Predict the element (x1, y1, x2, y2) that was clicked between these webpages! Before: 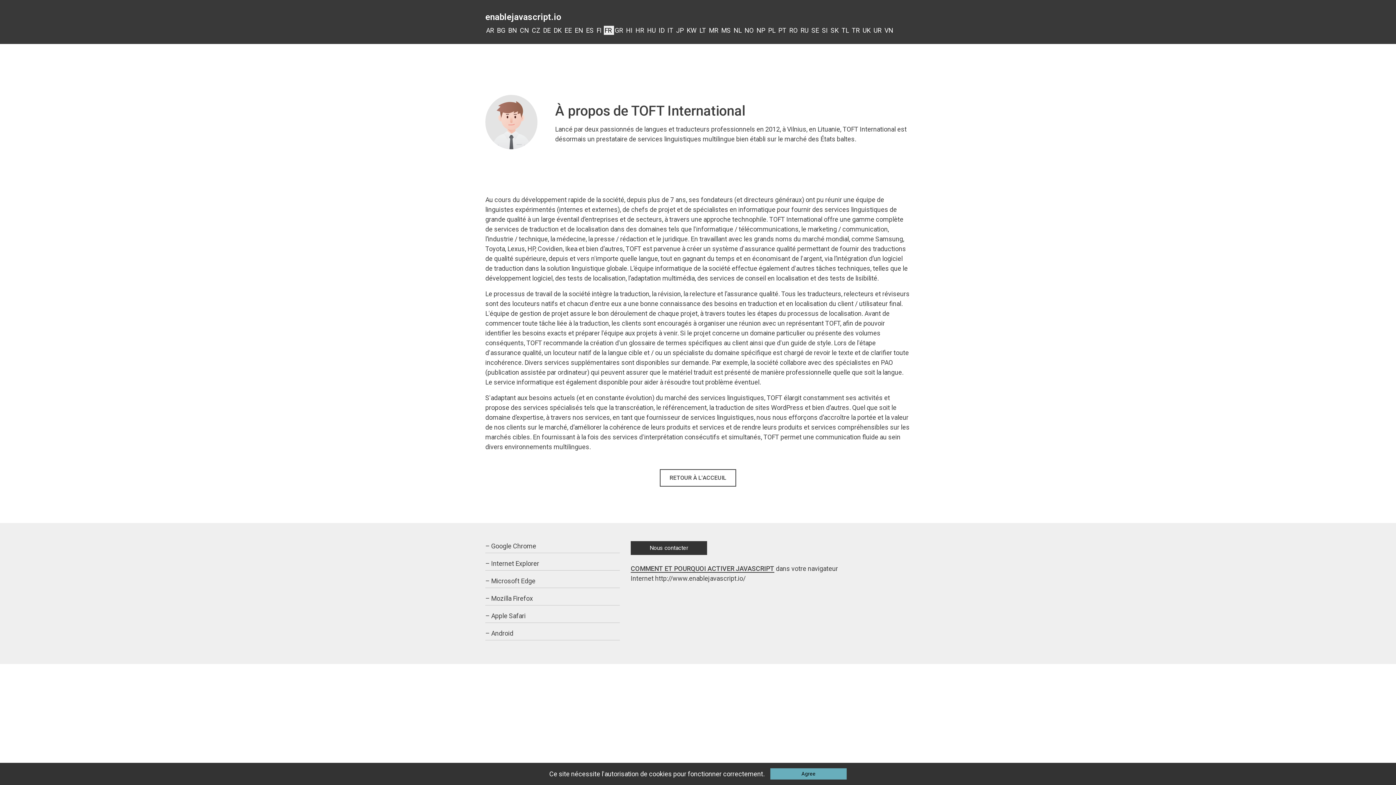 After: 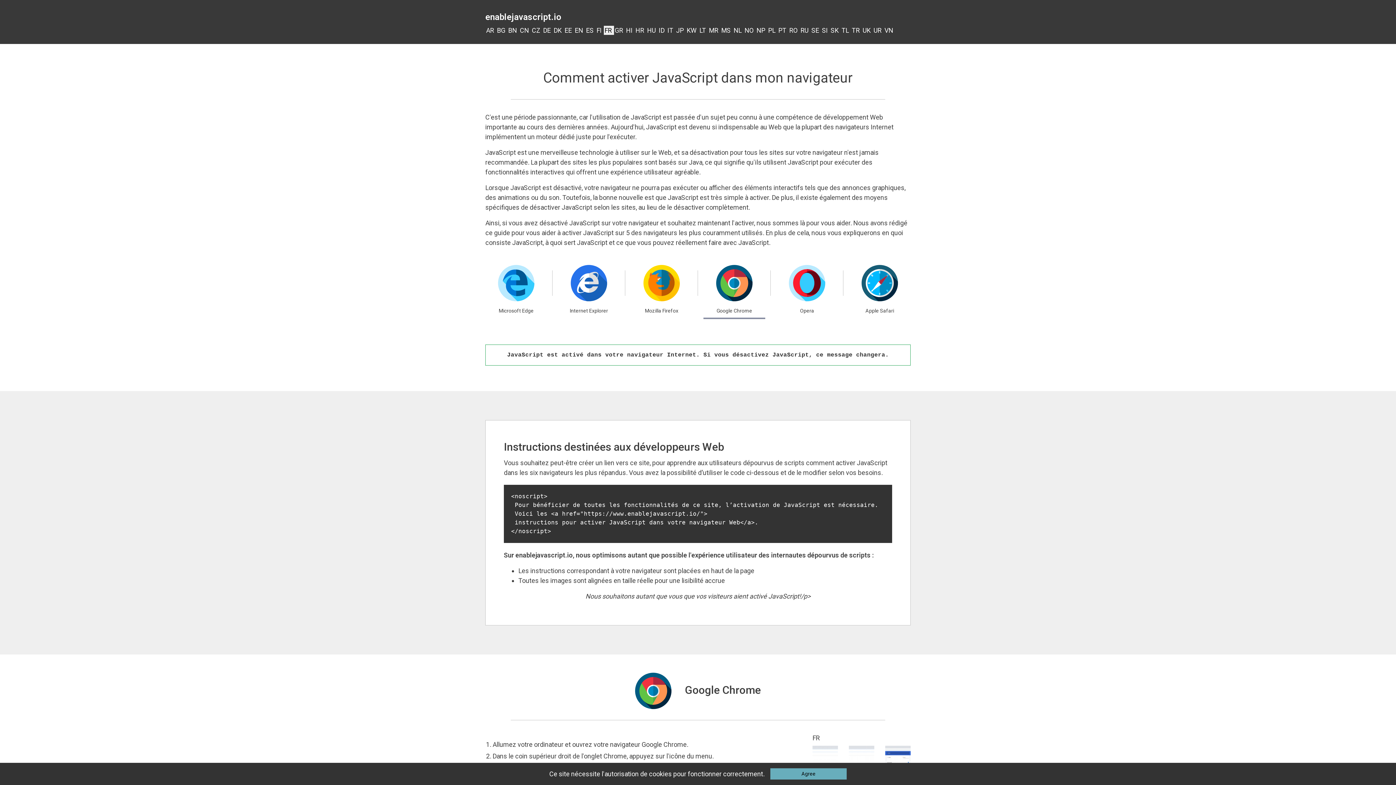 Action: bbox: (604, 25, 614, 34) label: FR 